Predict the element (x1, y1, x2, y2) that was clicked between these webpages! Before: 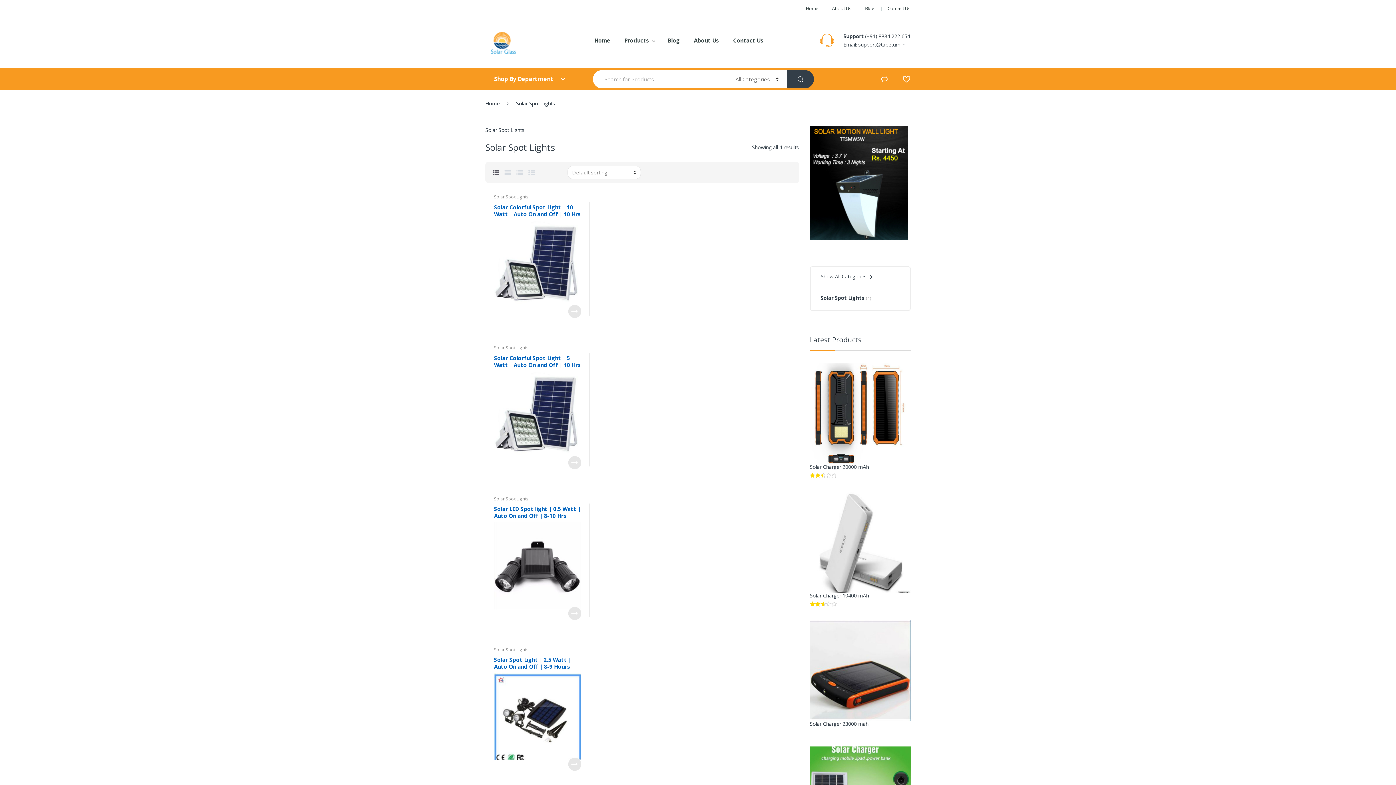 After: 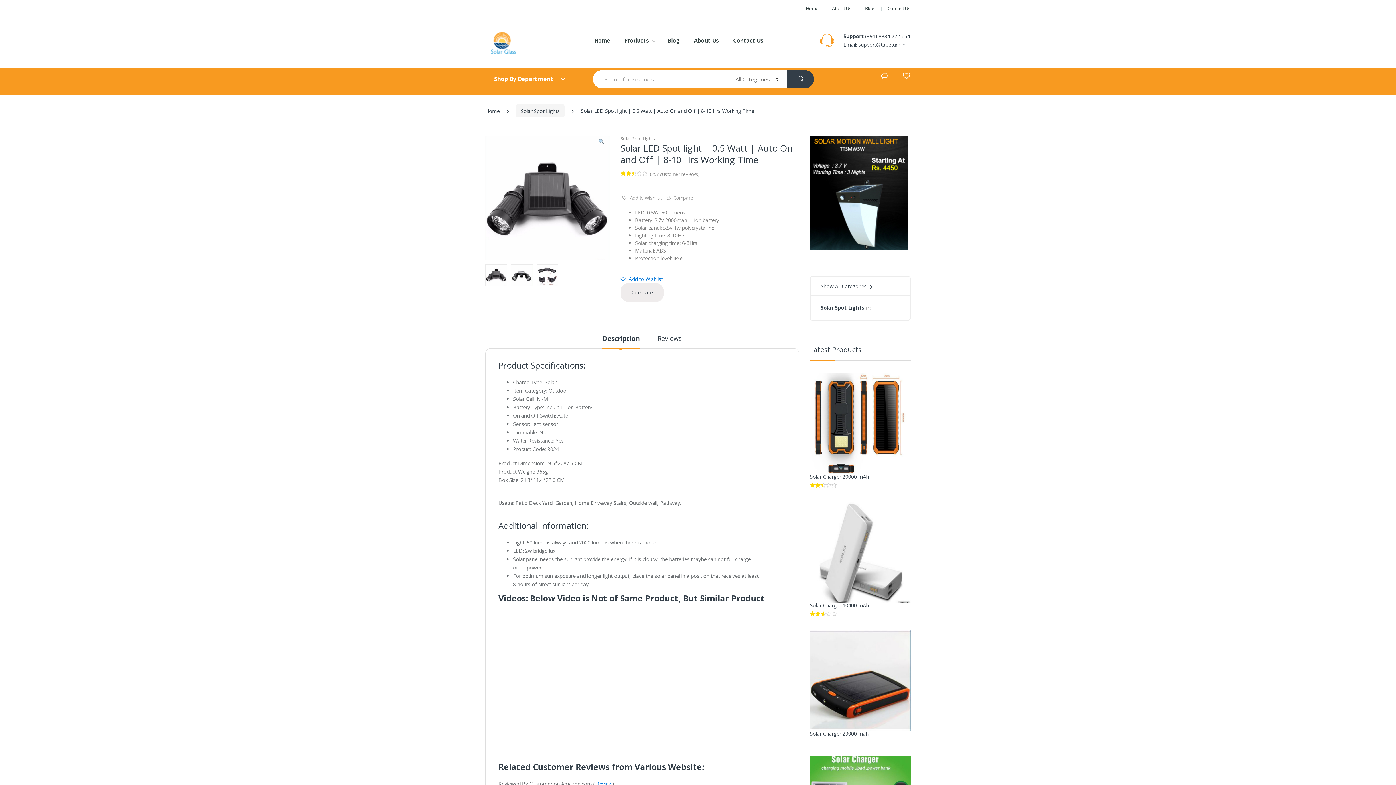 Action: label: View Product bbox: (568, 607, 581, 620)